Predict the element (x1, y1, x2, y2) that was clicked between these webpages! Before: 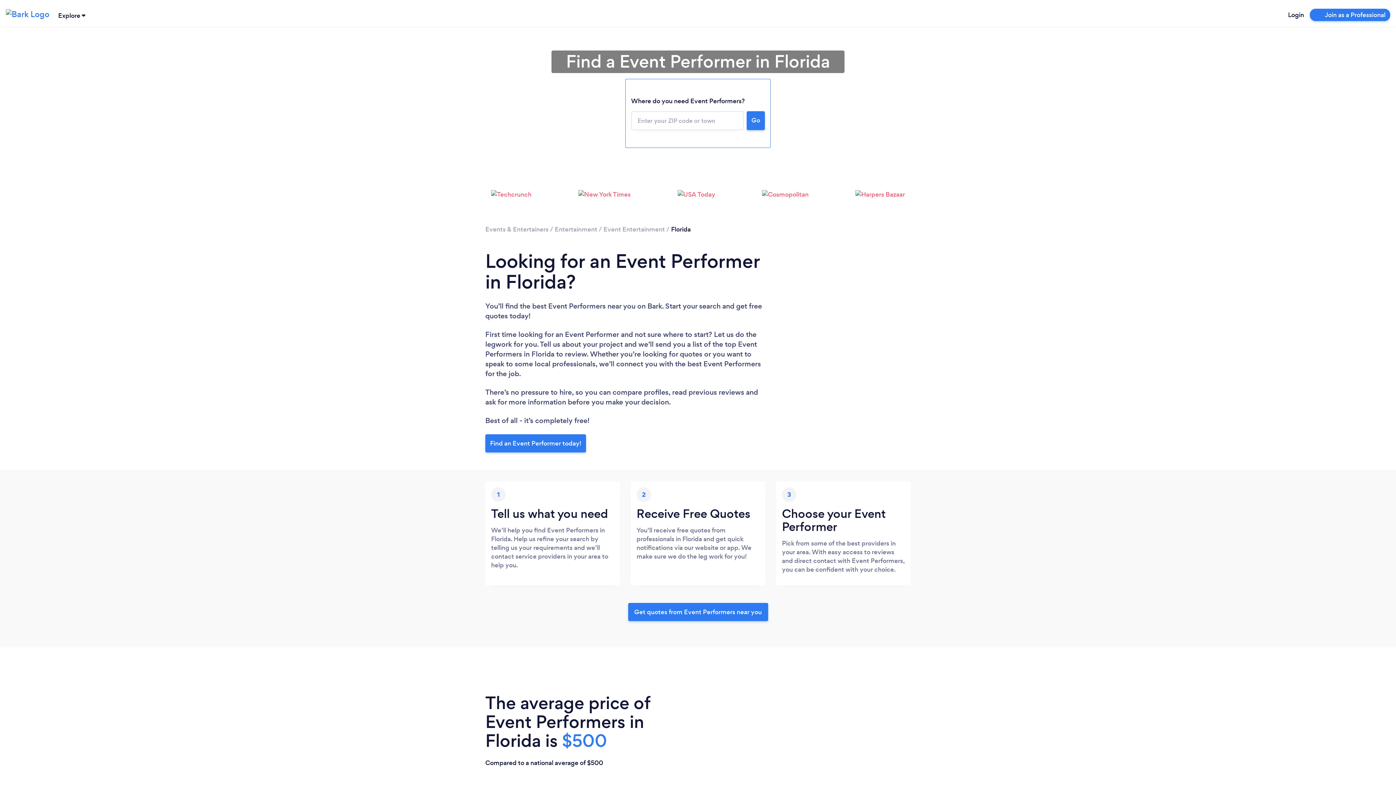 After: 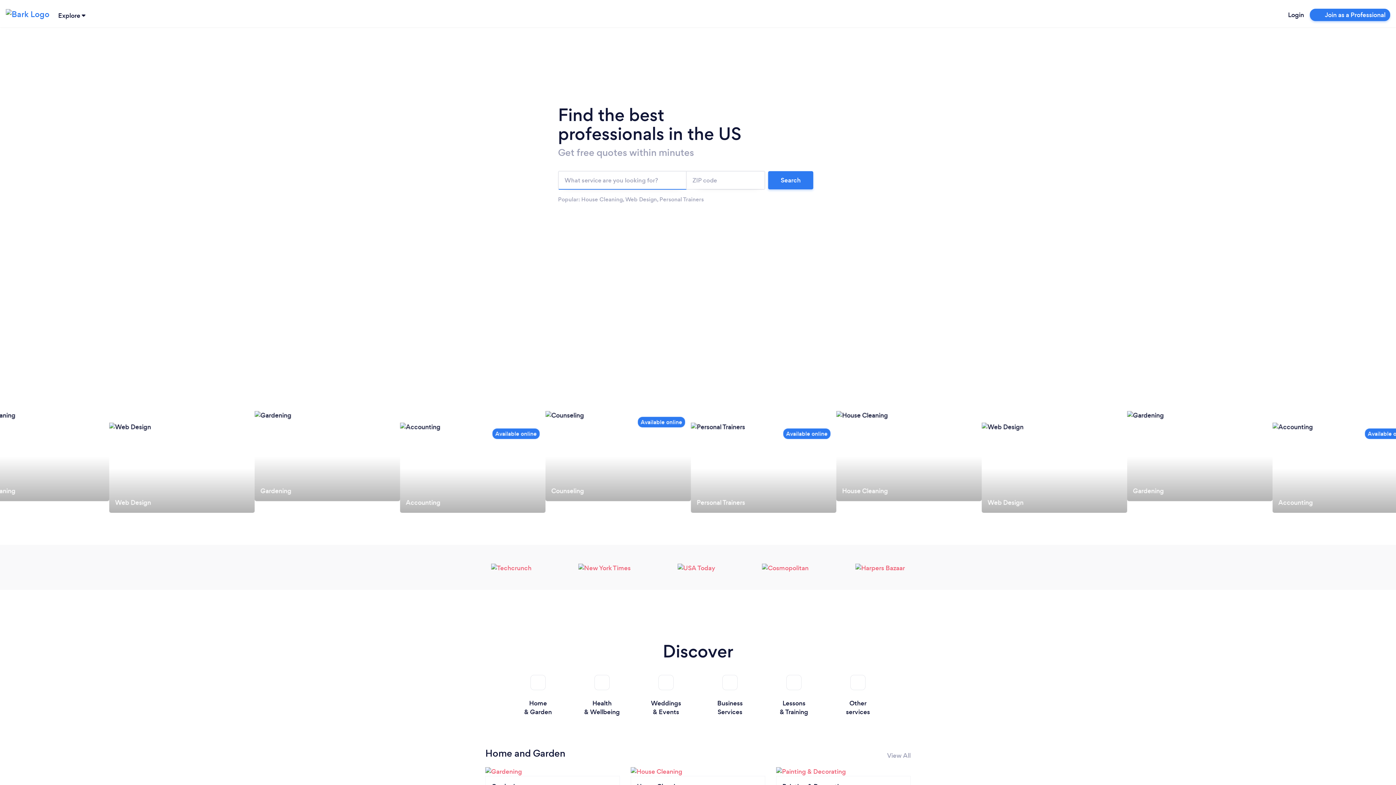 Action: bbox: (5, 4, 49, 22)